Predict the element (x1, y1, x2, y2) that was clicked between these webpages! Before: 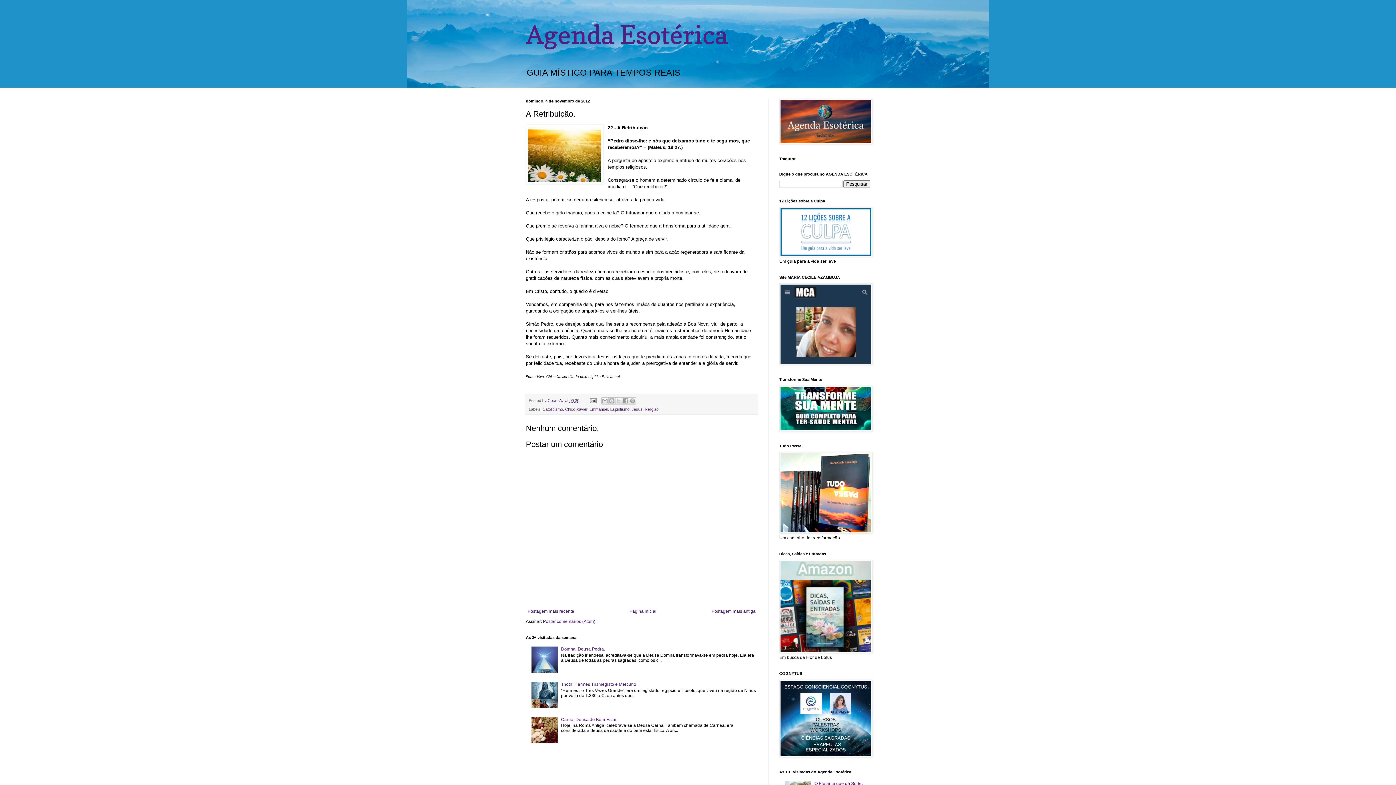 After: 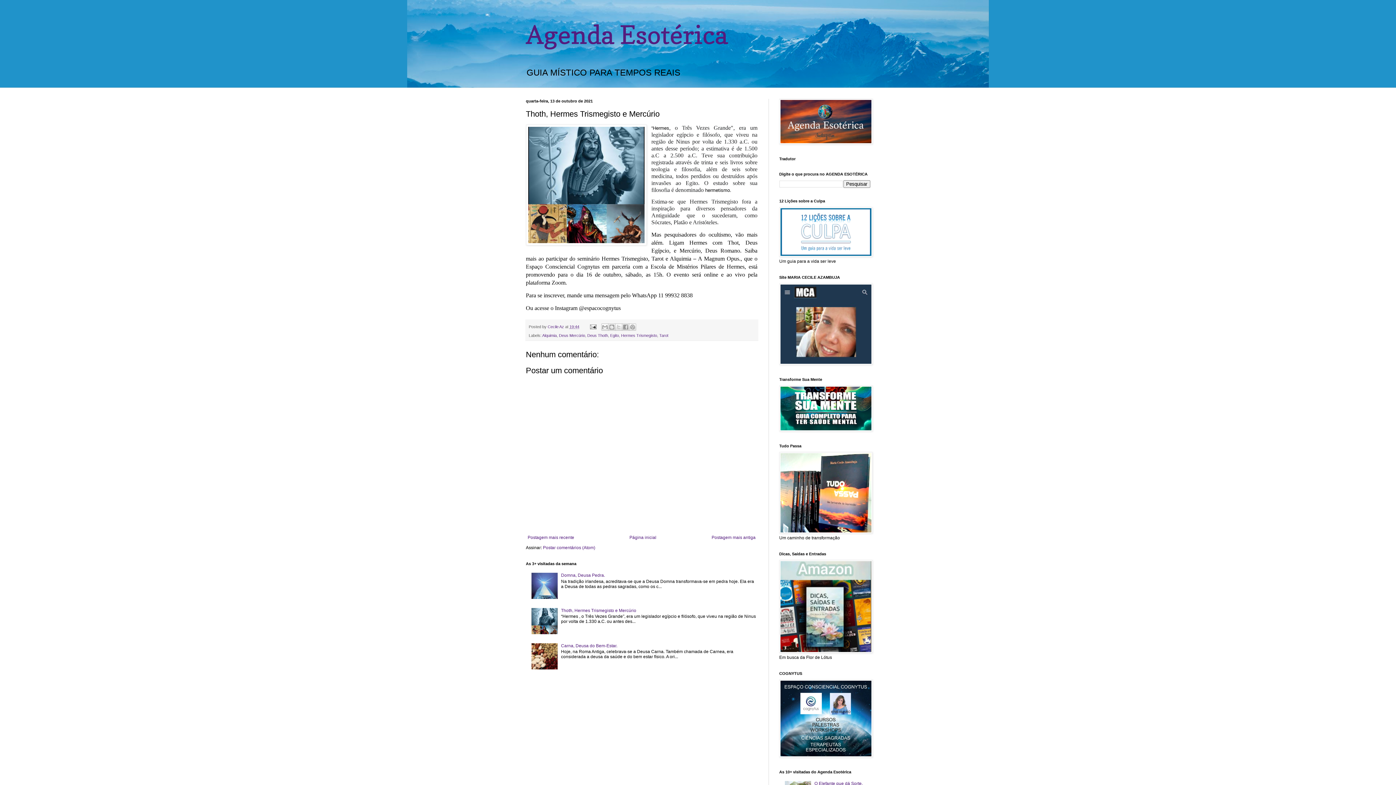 Action: bbox: (561, 682, 636, 687) label: Thoth, Hermes Trismegisto e Mercúrio